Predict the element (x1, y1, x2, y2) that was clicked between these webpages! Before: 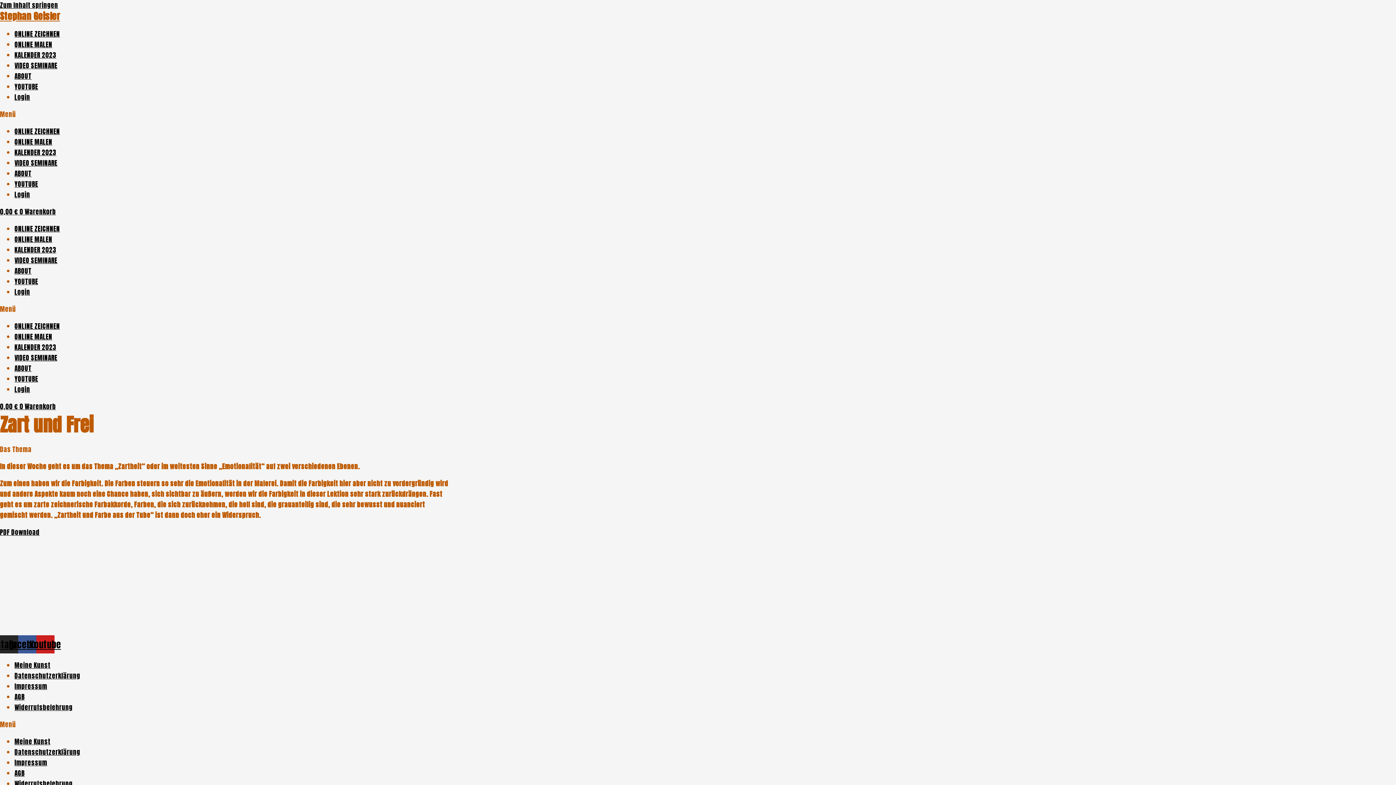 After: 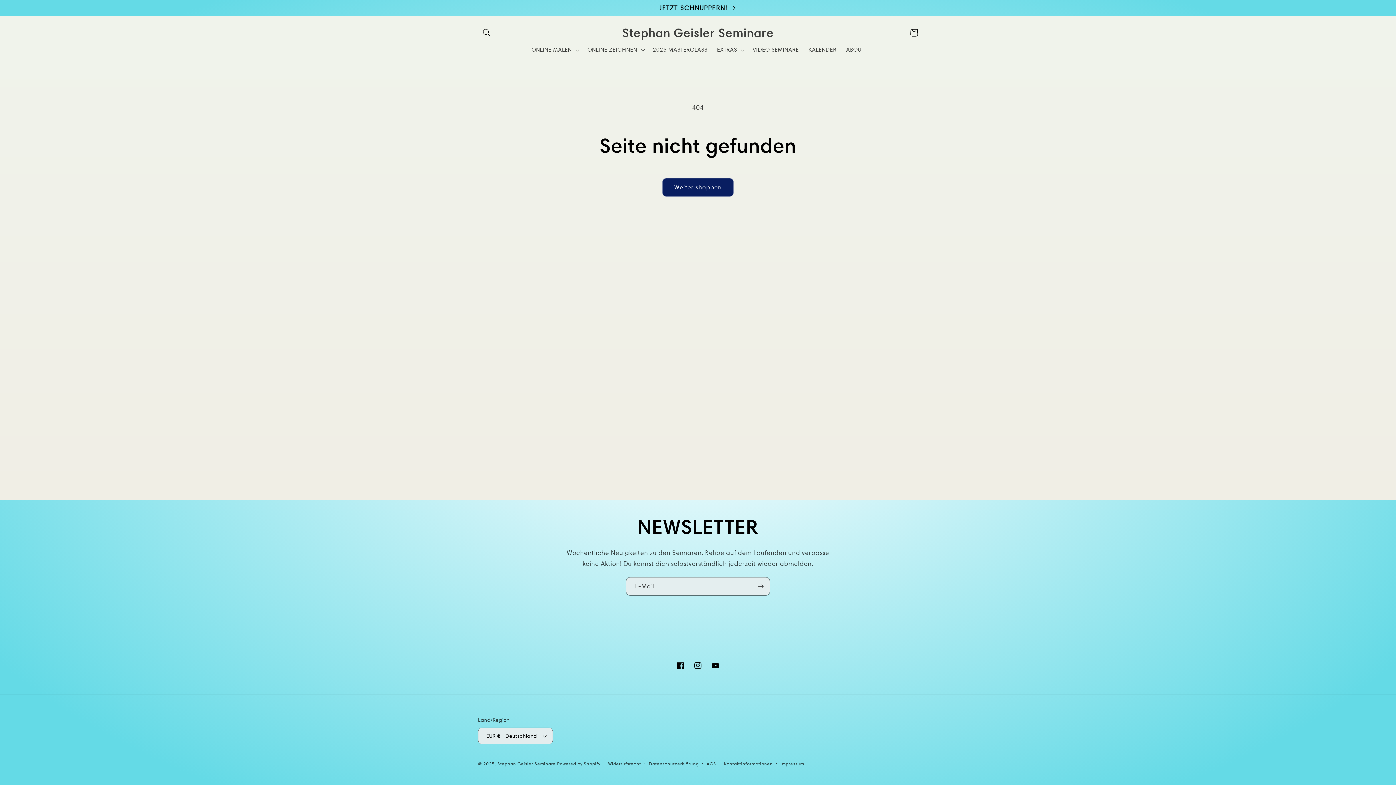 Action: label: KALENDER 2023 bbox: (14, 147, 56, 157)